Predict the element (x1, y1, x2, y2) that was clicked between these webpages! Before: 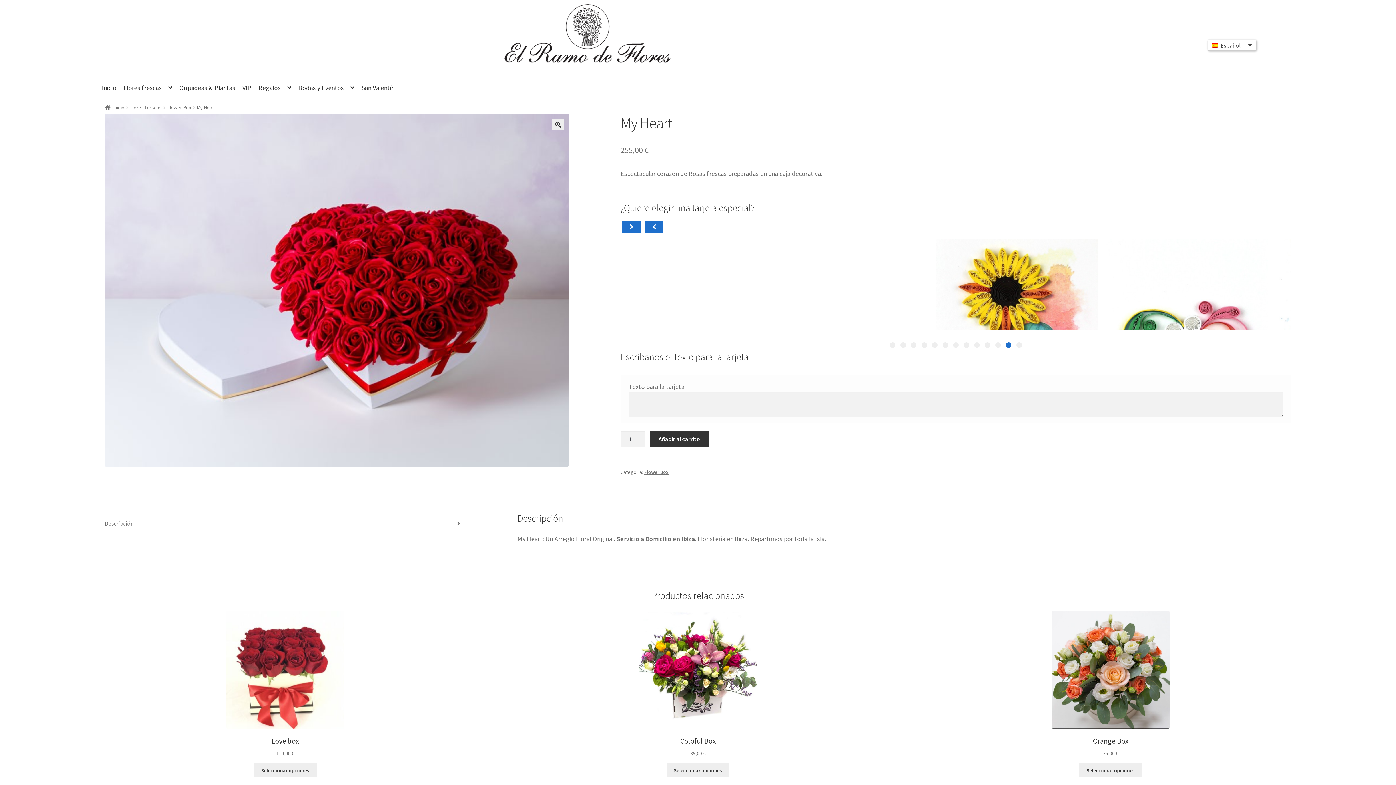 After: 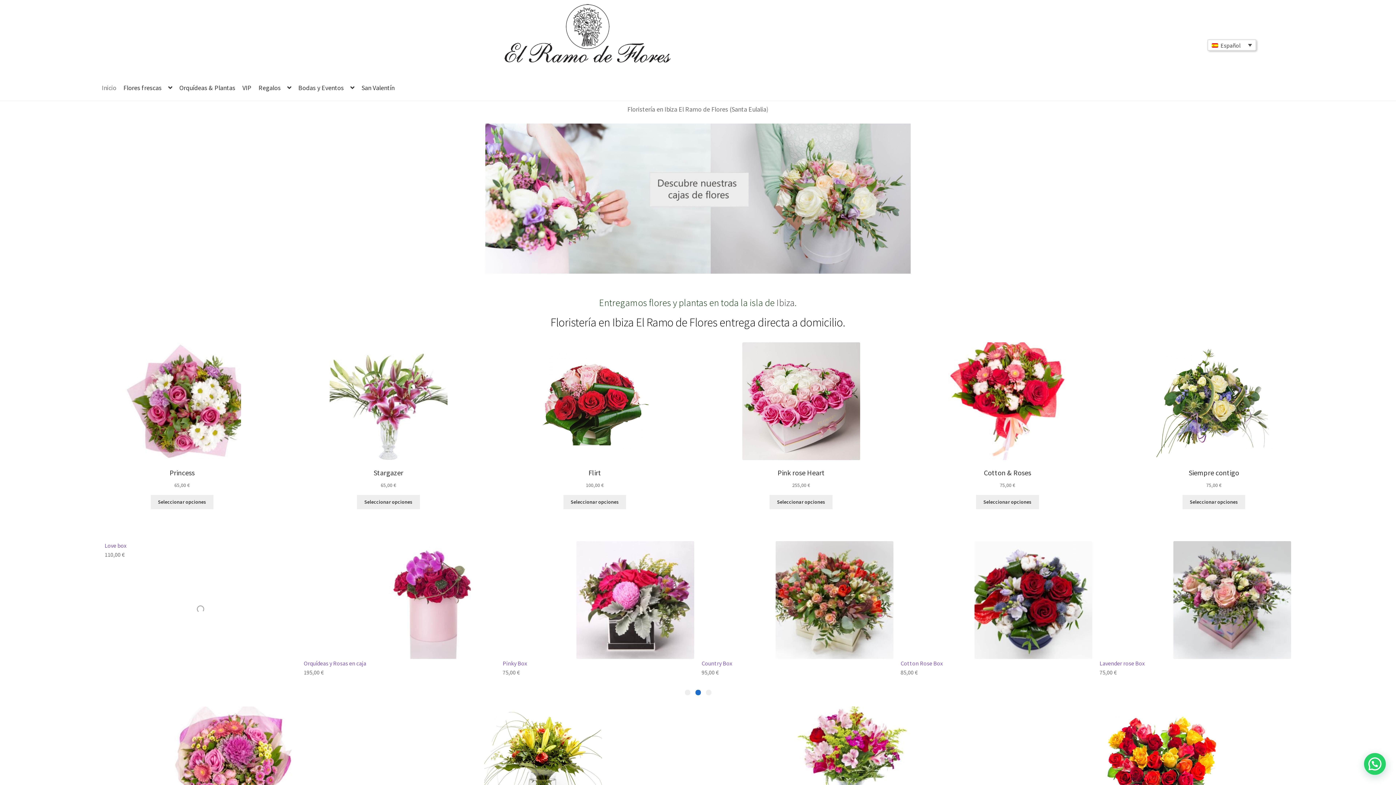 Action: bbox: (98, 74, 119, 100) label: Inicio